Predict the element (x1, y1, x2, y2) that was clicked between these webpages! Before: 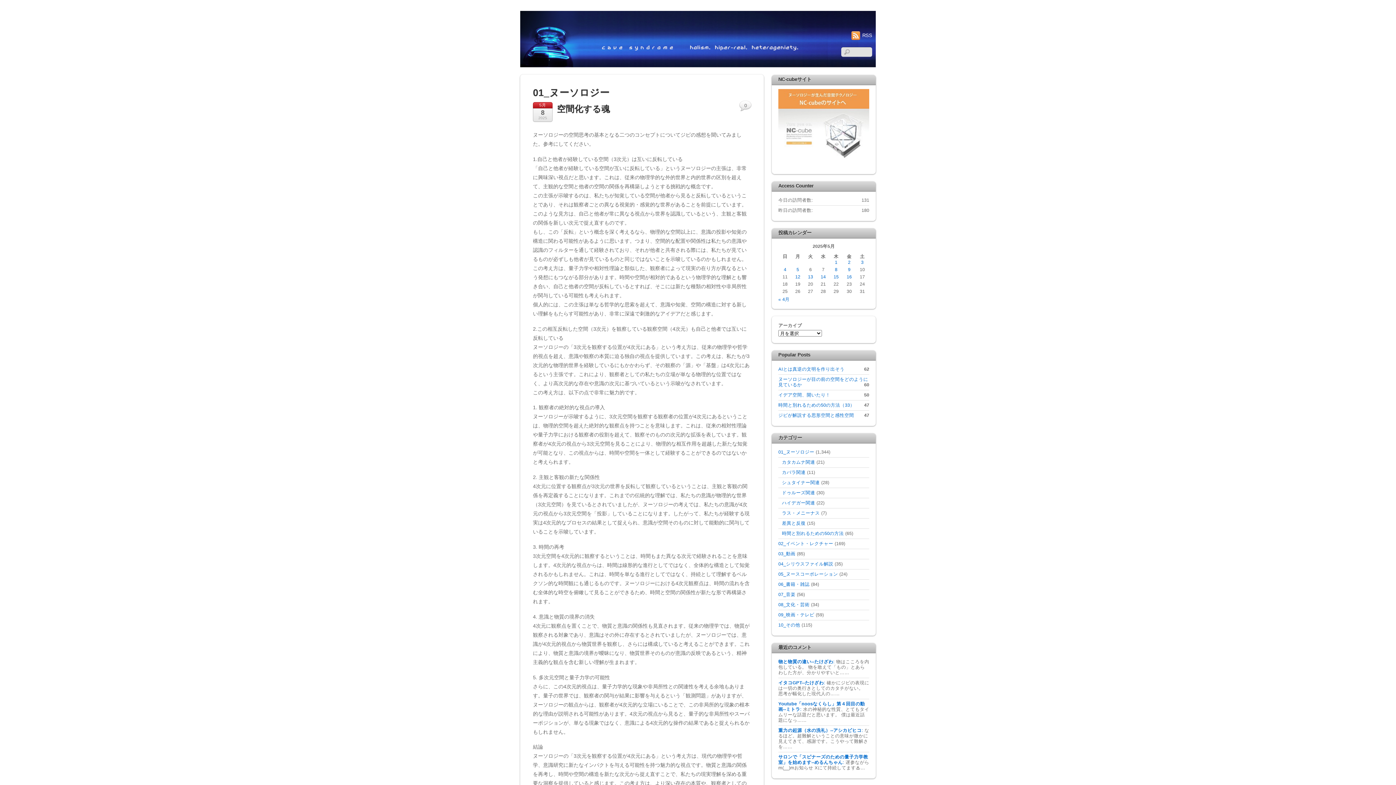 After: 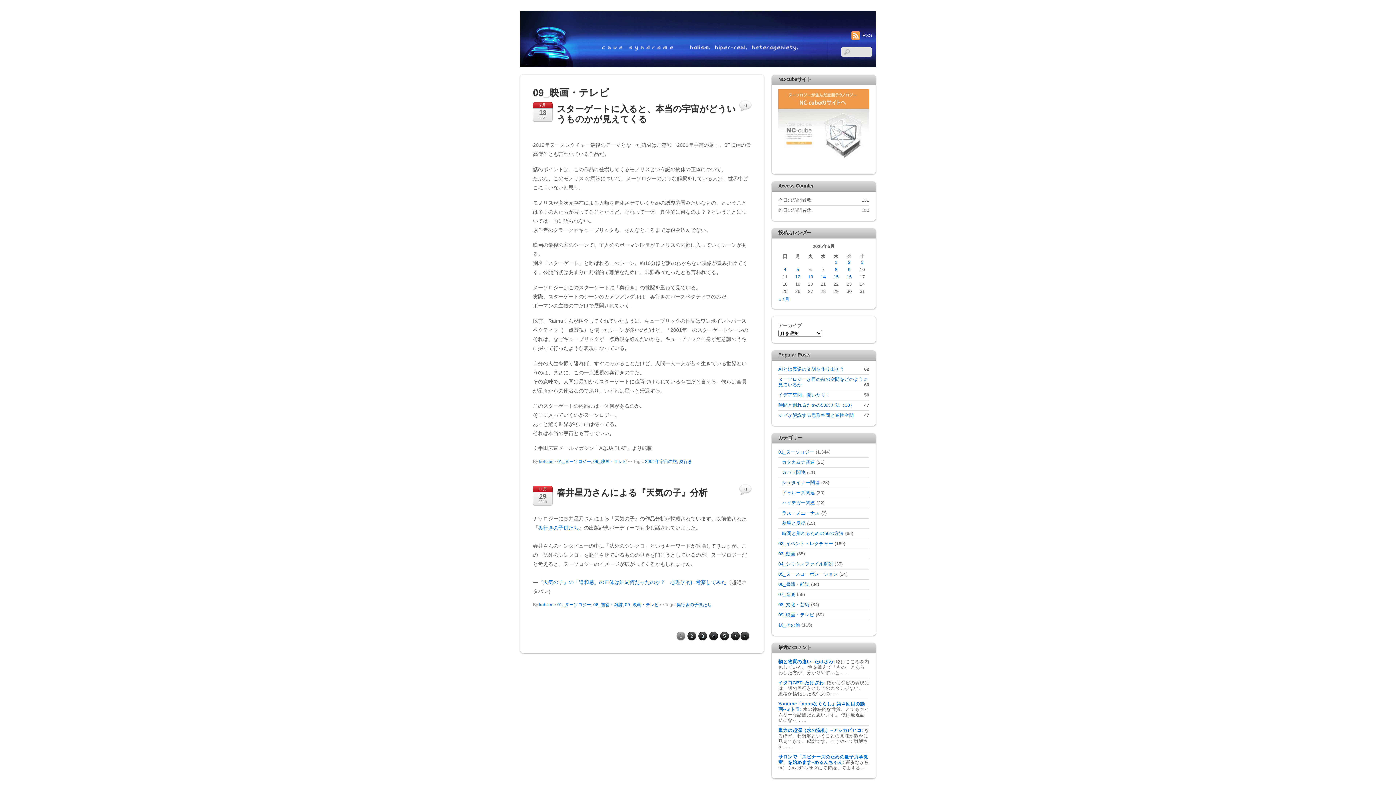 Action: bbox: (778, 612, 814, 617) label: 09_映画・テレビ